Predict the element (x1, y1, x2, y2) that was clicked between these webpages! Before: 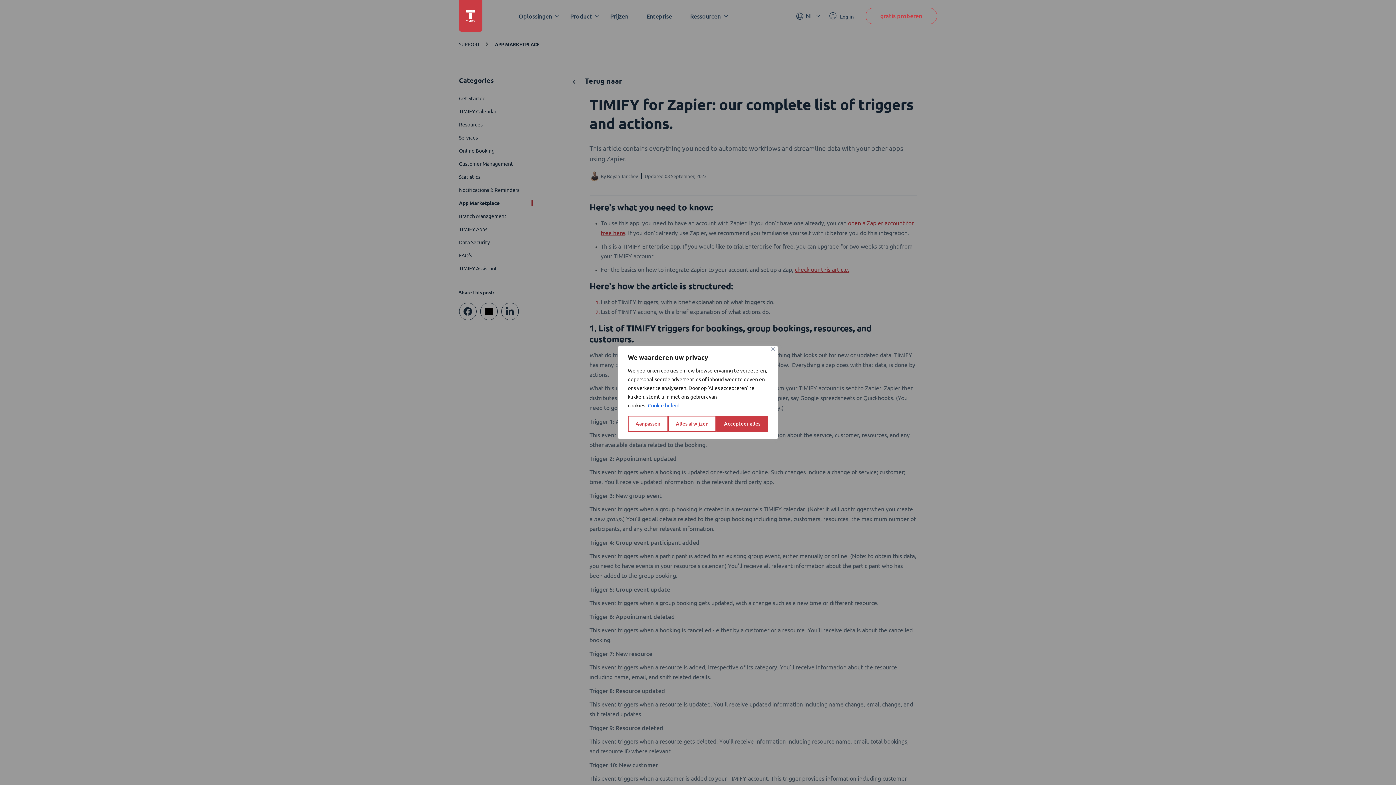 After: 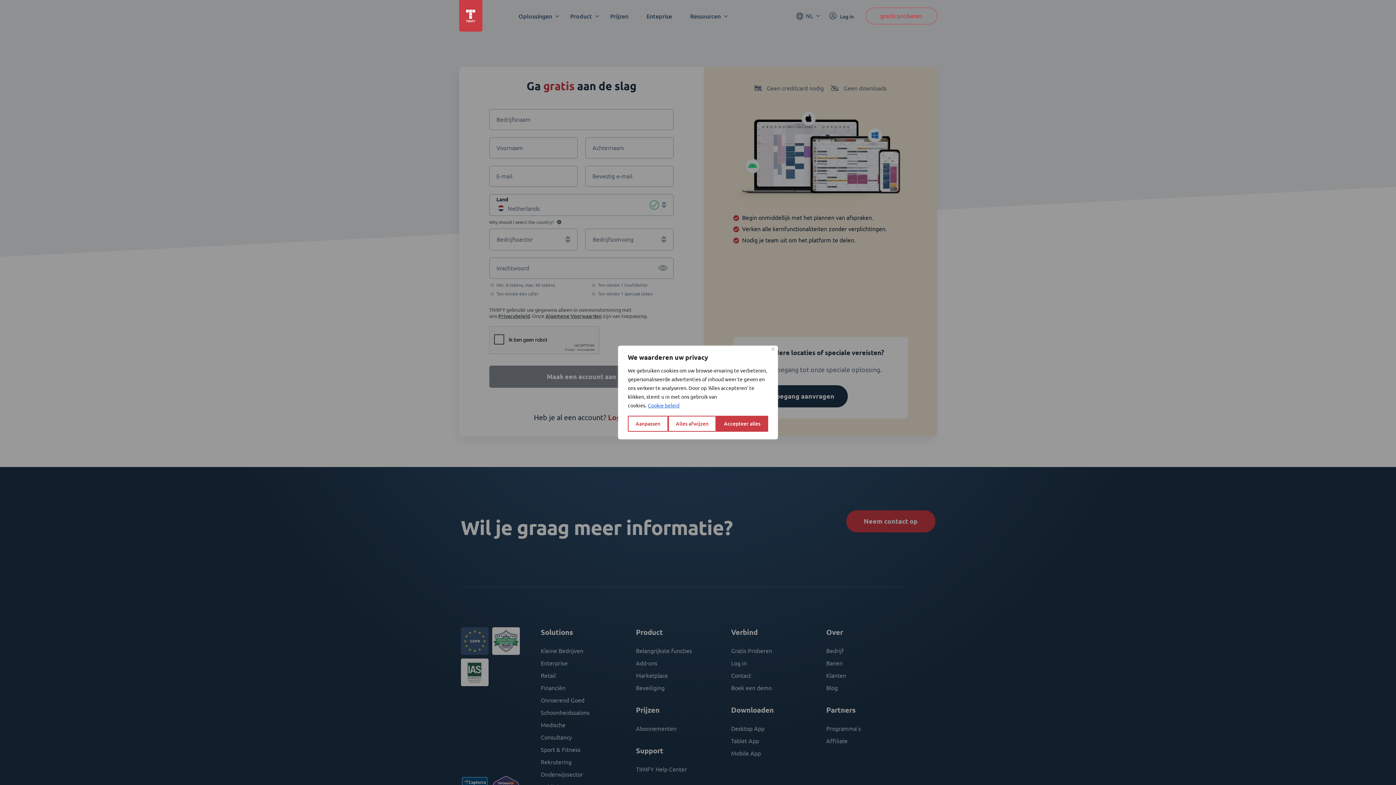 Action: bbox: (865, 7, 937, 24) label: gratis proberen